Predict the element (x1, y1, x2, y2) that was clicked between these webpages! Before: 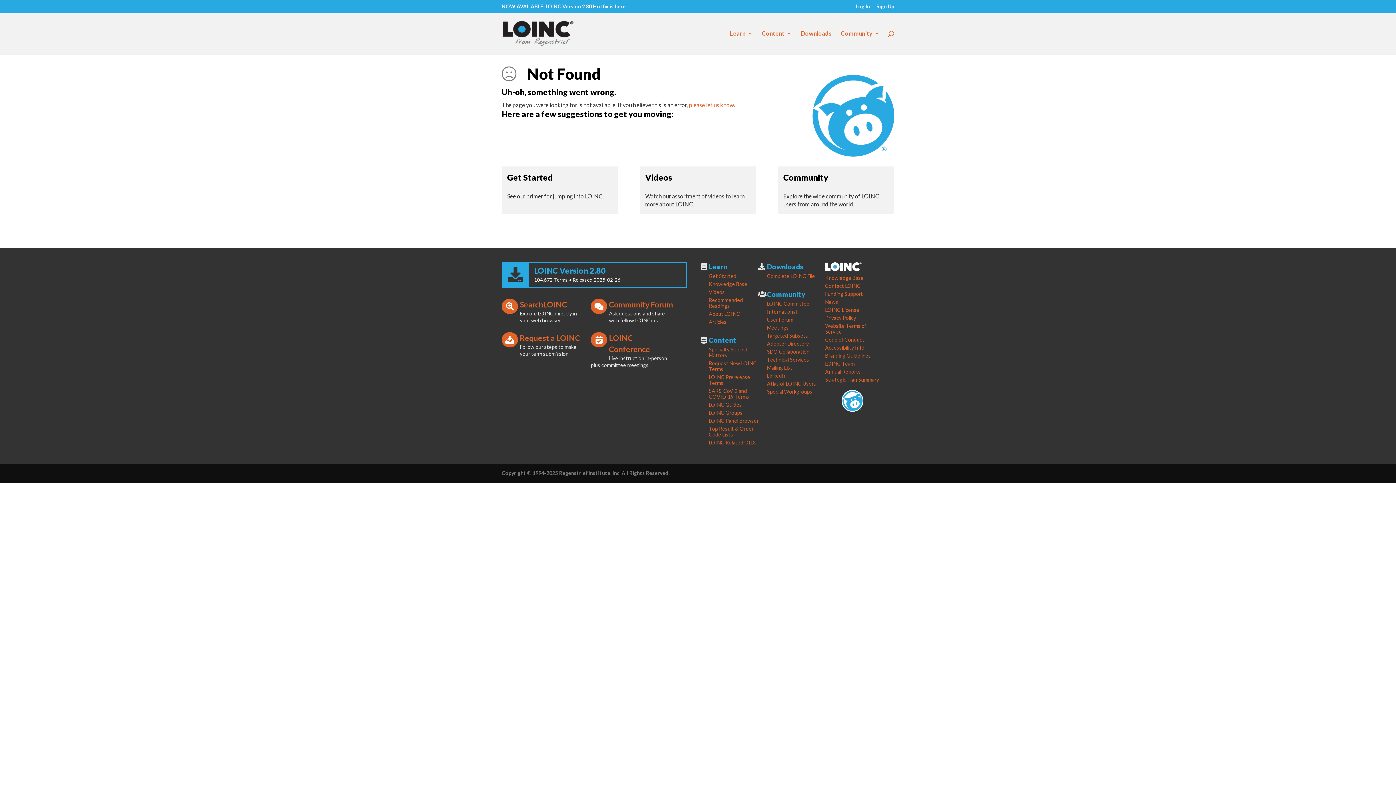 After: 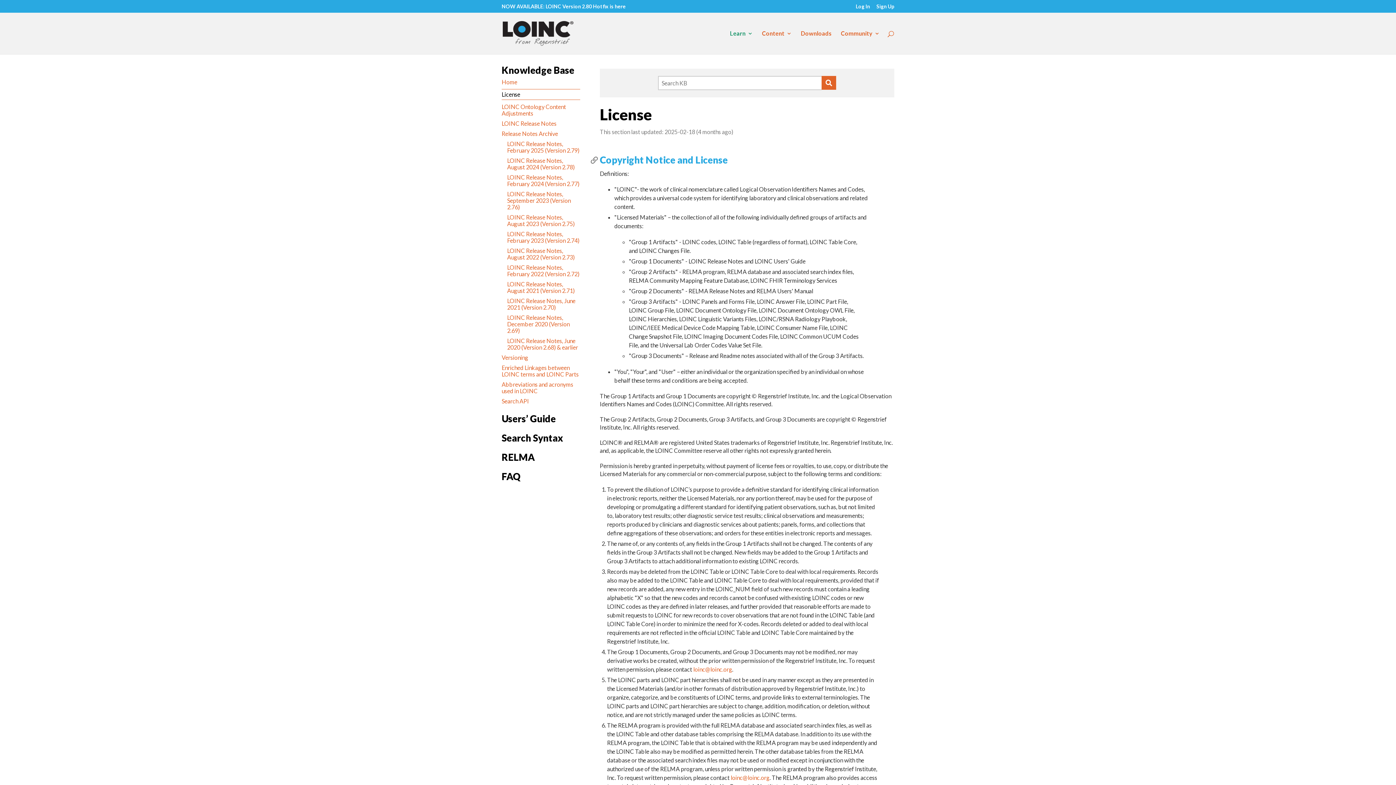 Action: bbox: (825, 306, 859, 312) label: LOINC License